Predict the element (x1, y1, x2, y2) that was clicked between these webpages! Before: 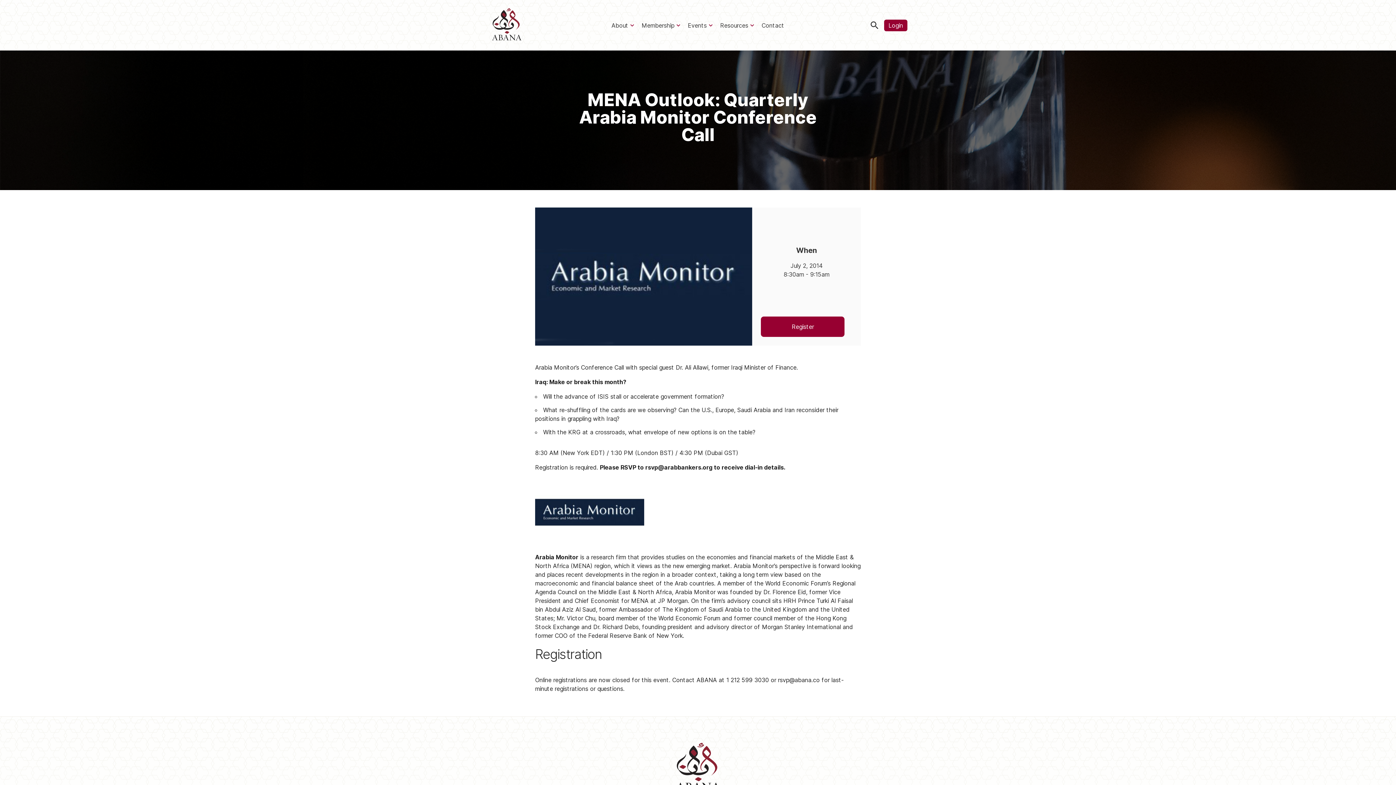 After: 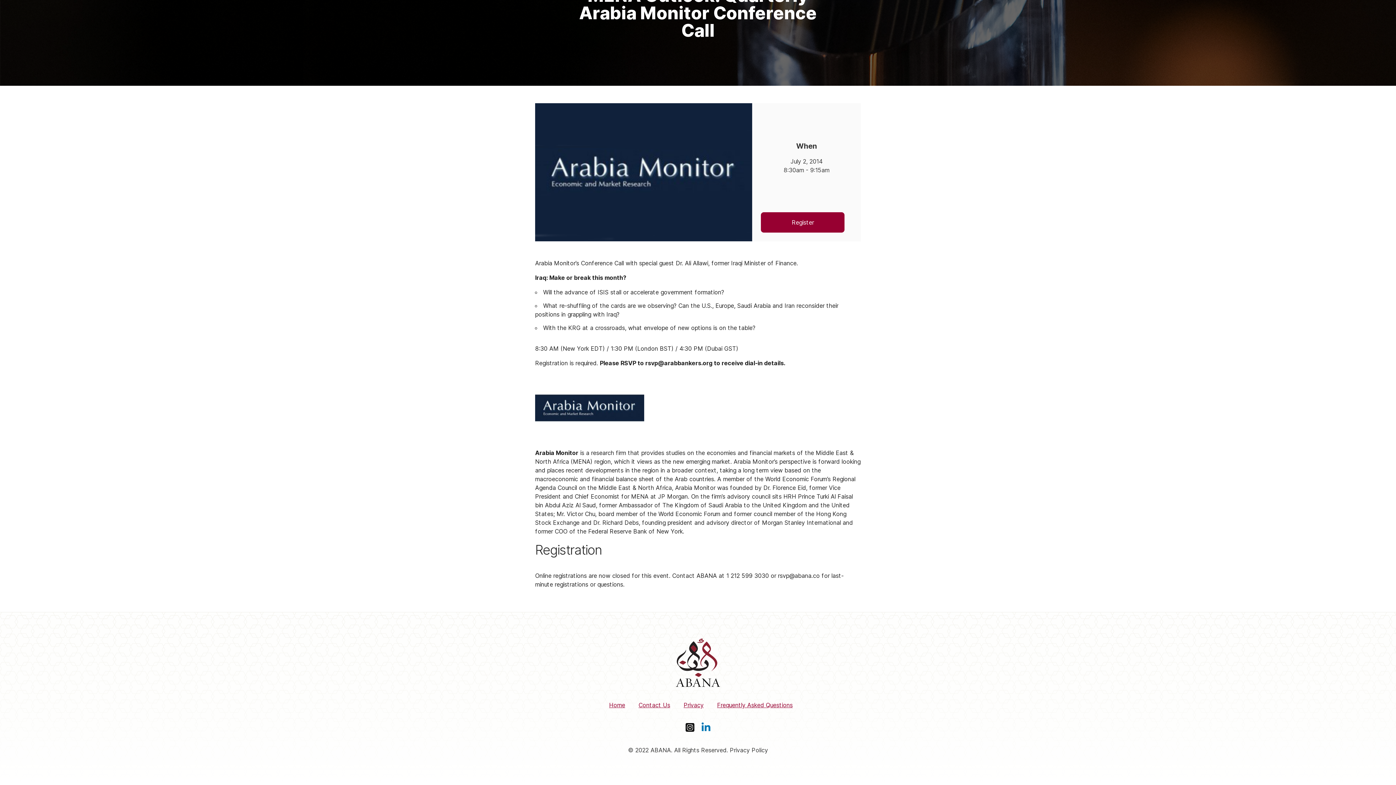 Action: label: Register bbox: (761, 316, 844, 337)